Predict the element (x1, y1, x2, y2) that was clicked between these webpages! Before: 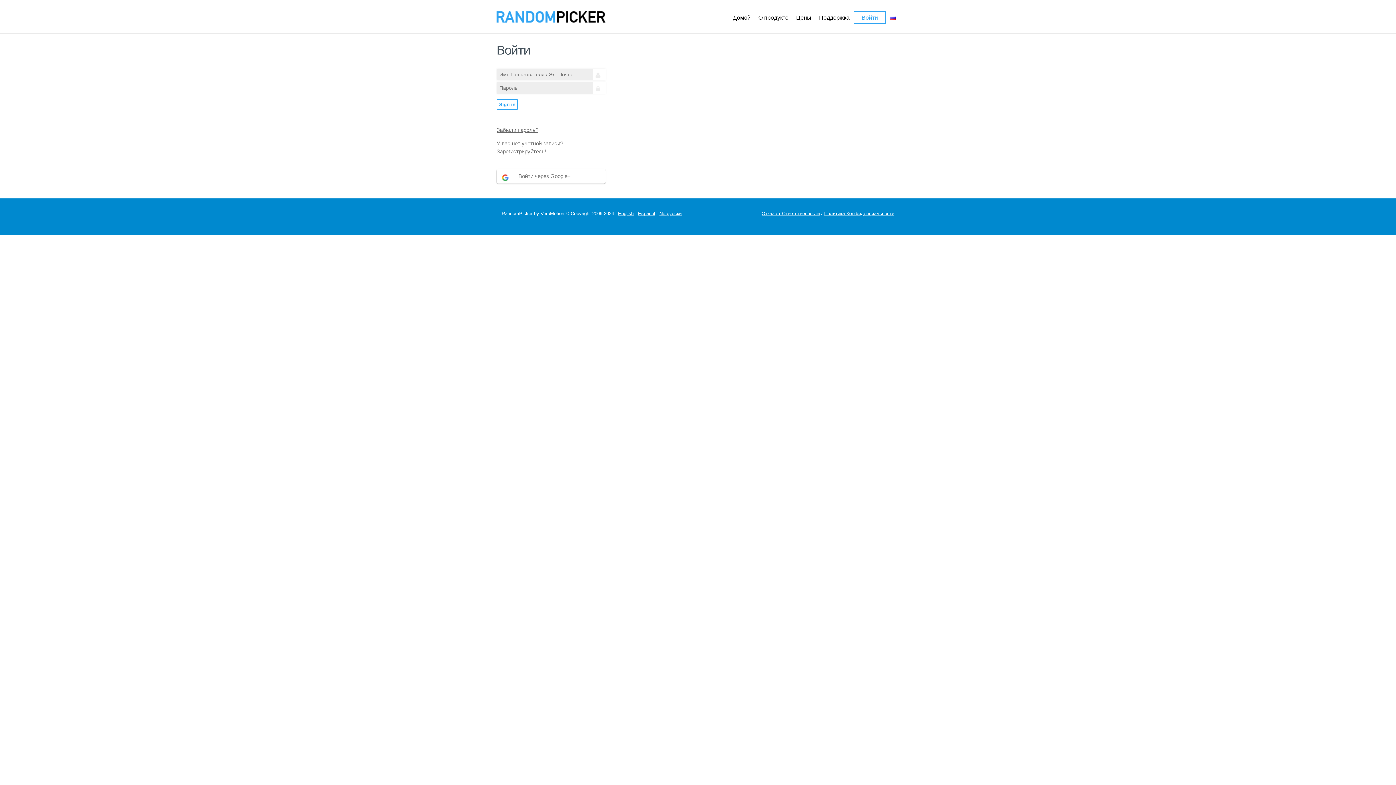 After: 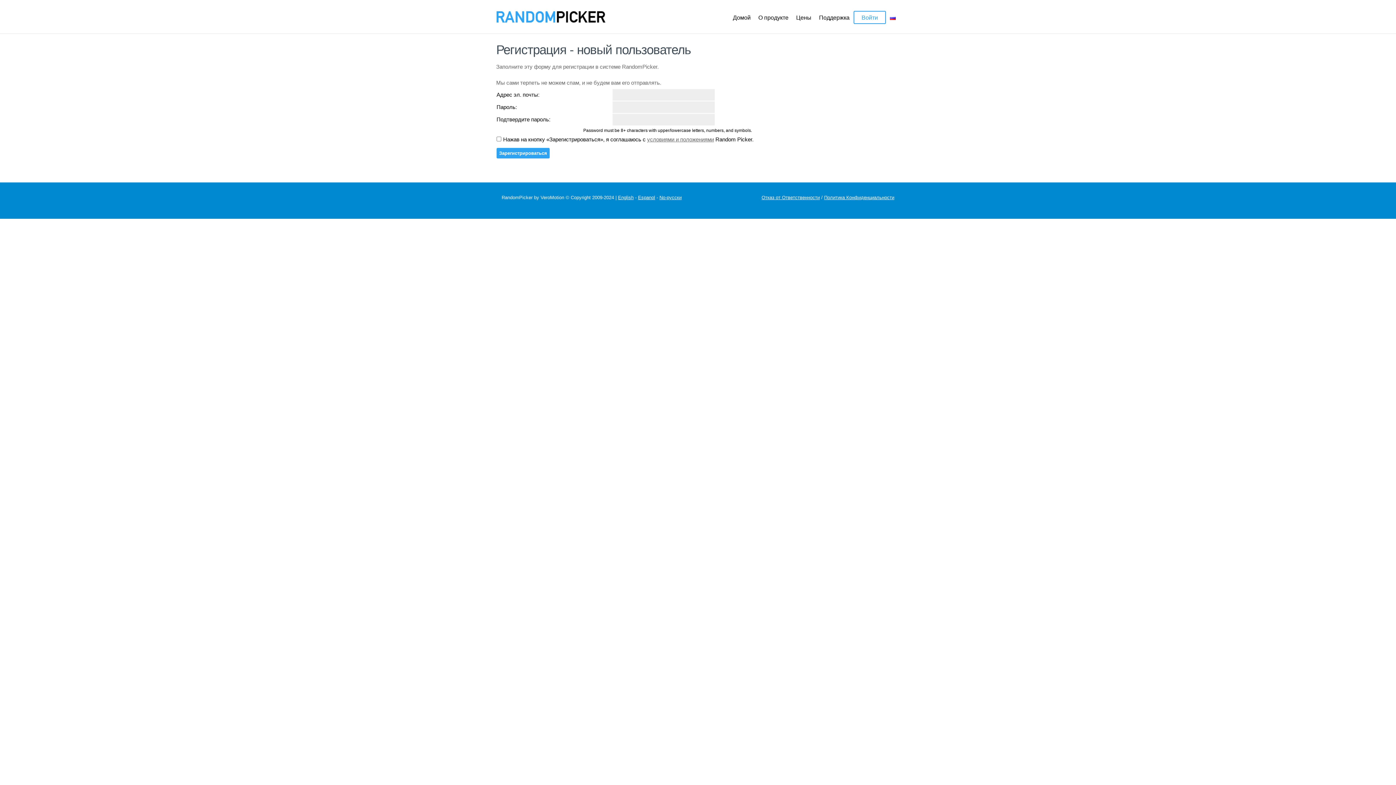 Action: label: У вас нет учетной записи? Зарегистрируйтесь! bbox: (496, 139, 605, 159)